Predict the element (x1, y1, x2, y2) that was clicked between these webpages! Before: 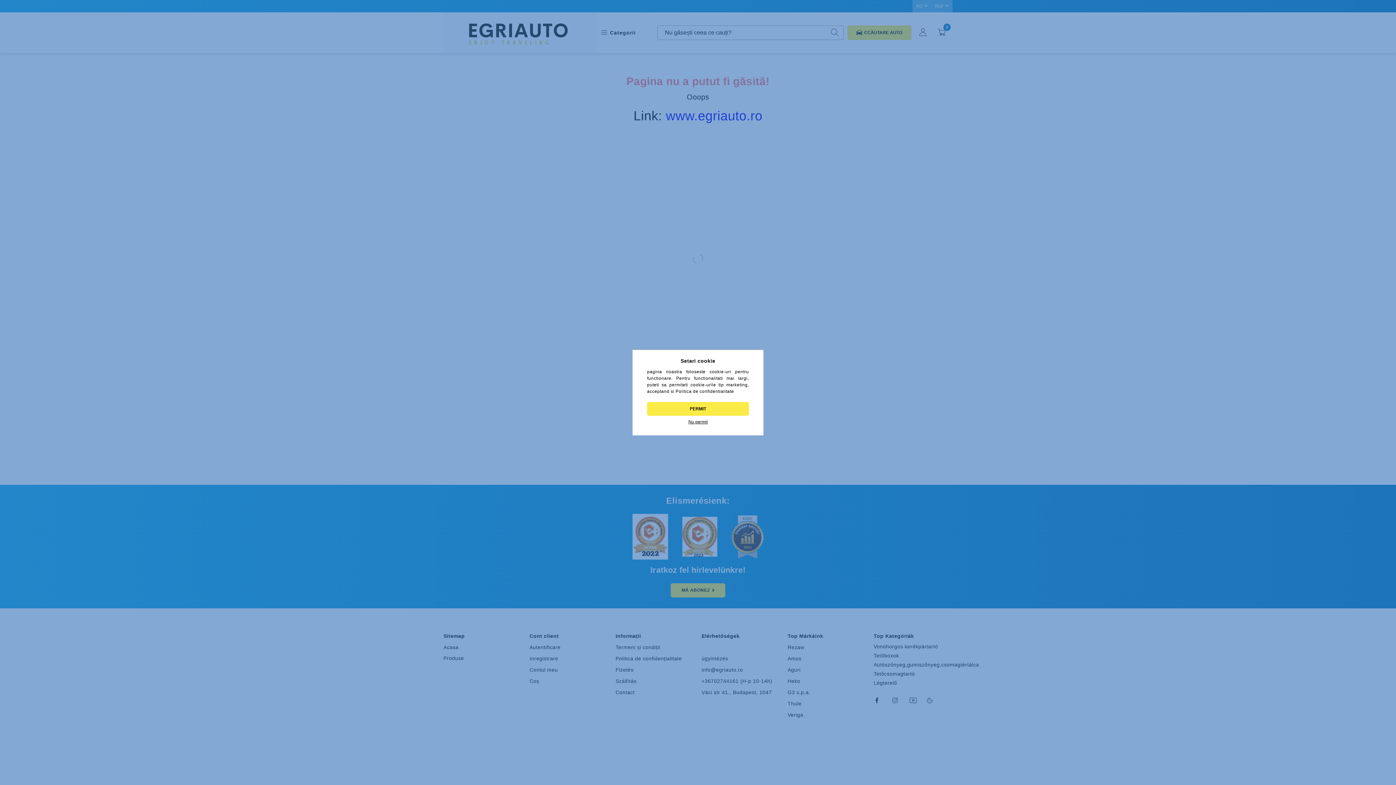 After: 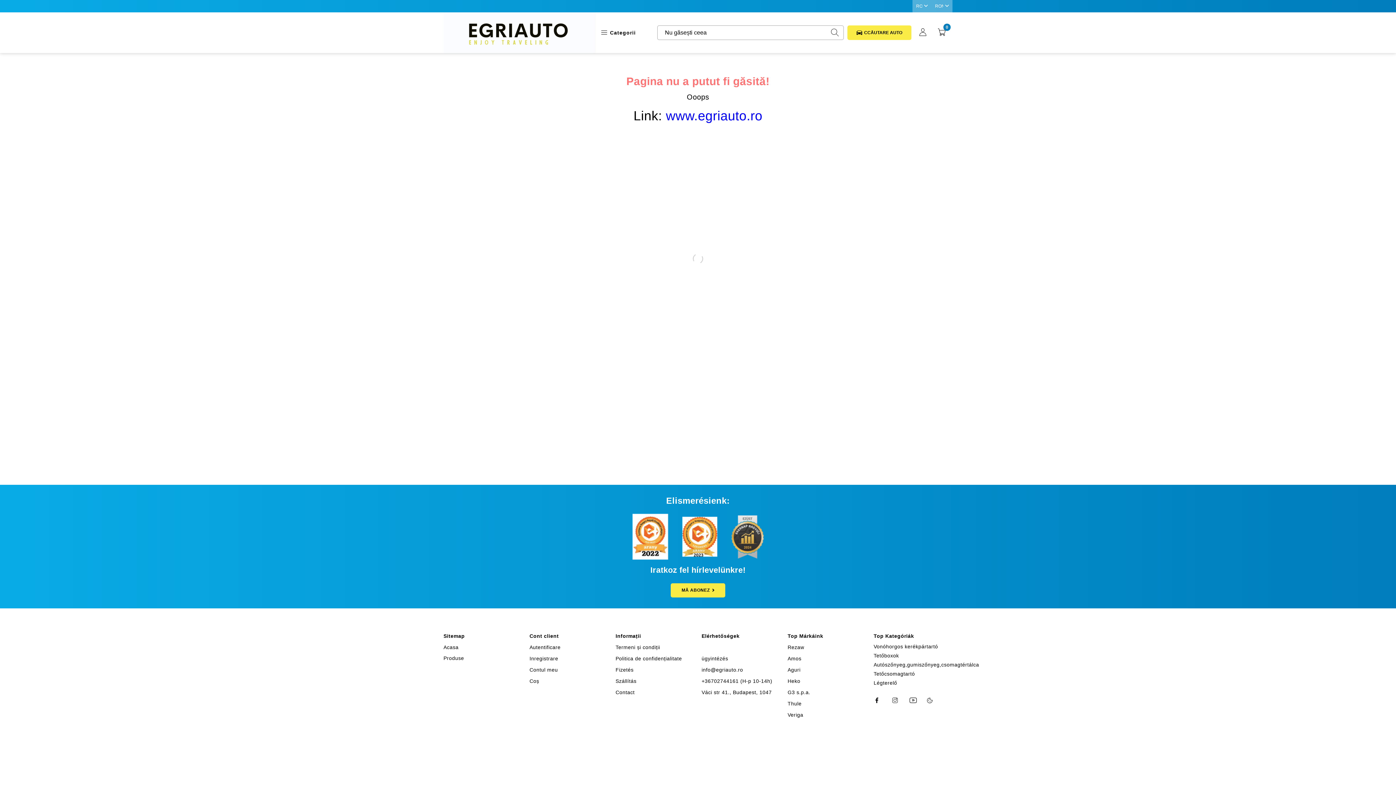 Action: bbox: (647, 416, 749, 428) label: Nu permit